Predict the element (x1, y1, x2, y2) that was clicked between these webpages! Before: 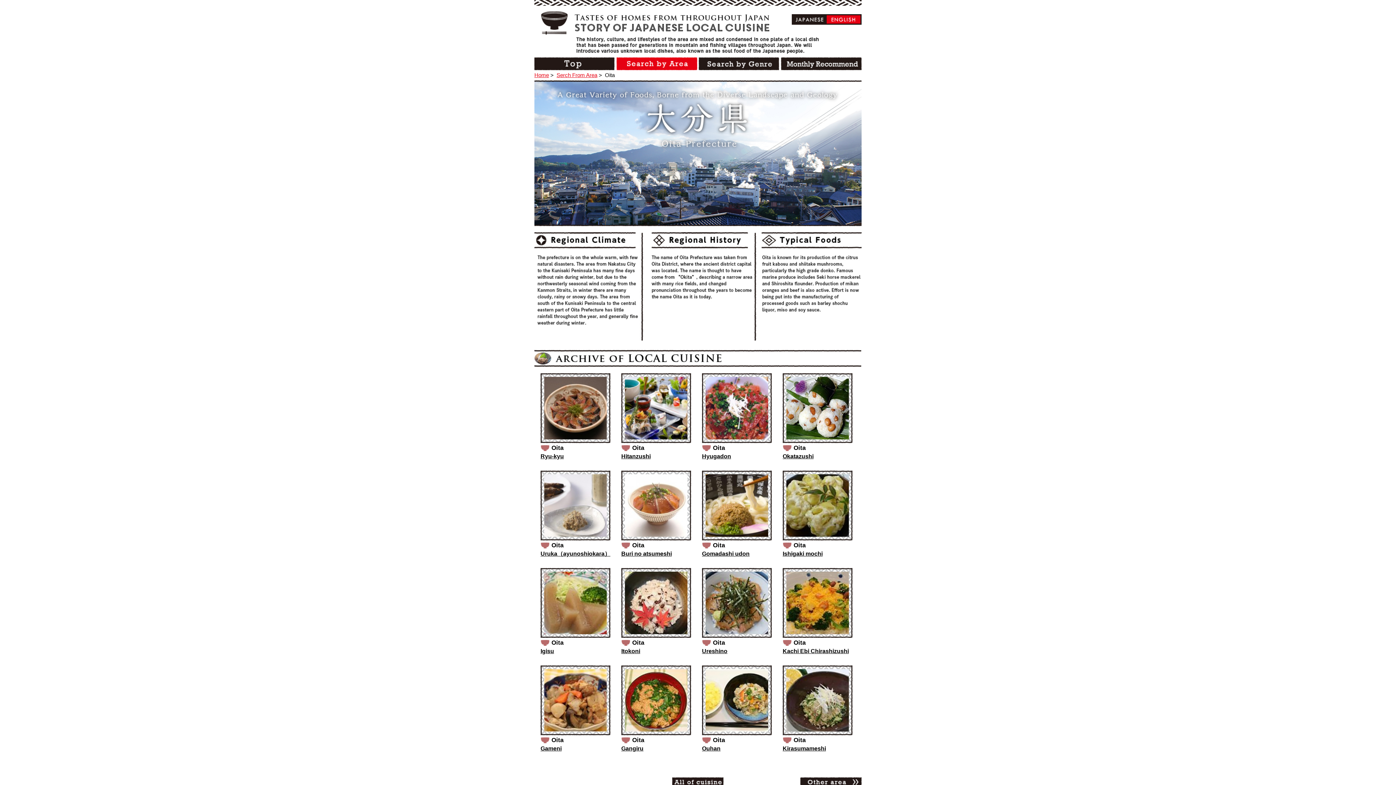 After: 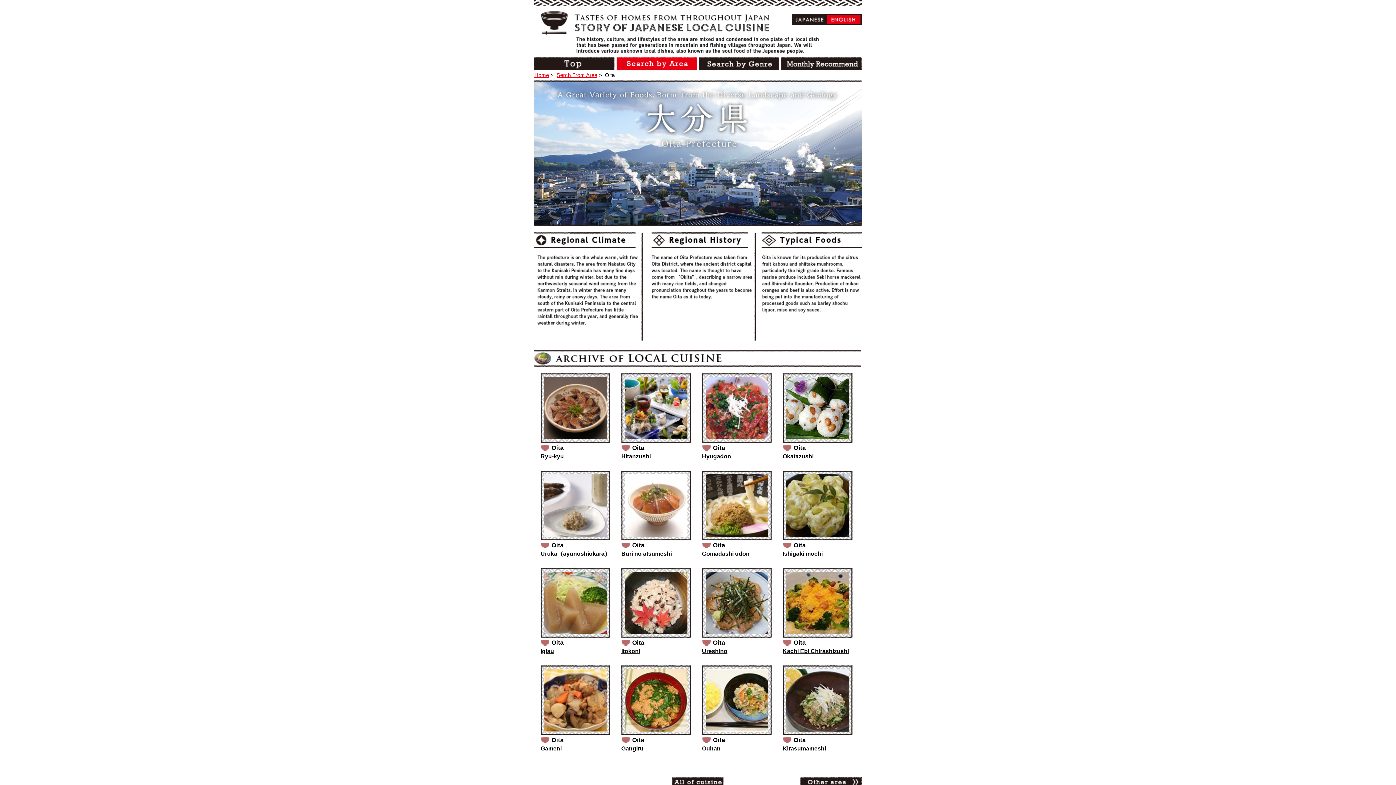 Action: bbox: (826, 15, 860, 23)